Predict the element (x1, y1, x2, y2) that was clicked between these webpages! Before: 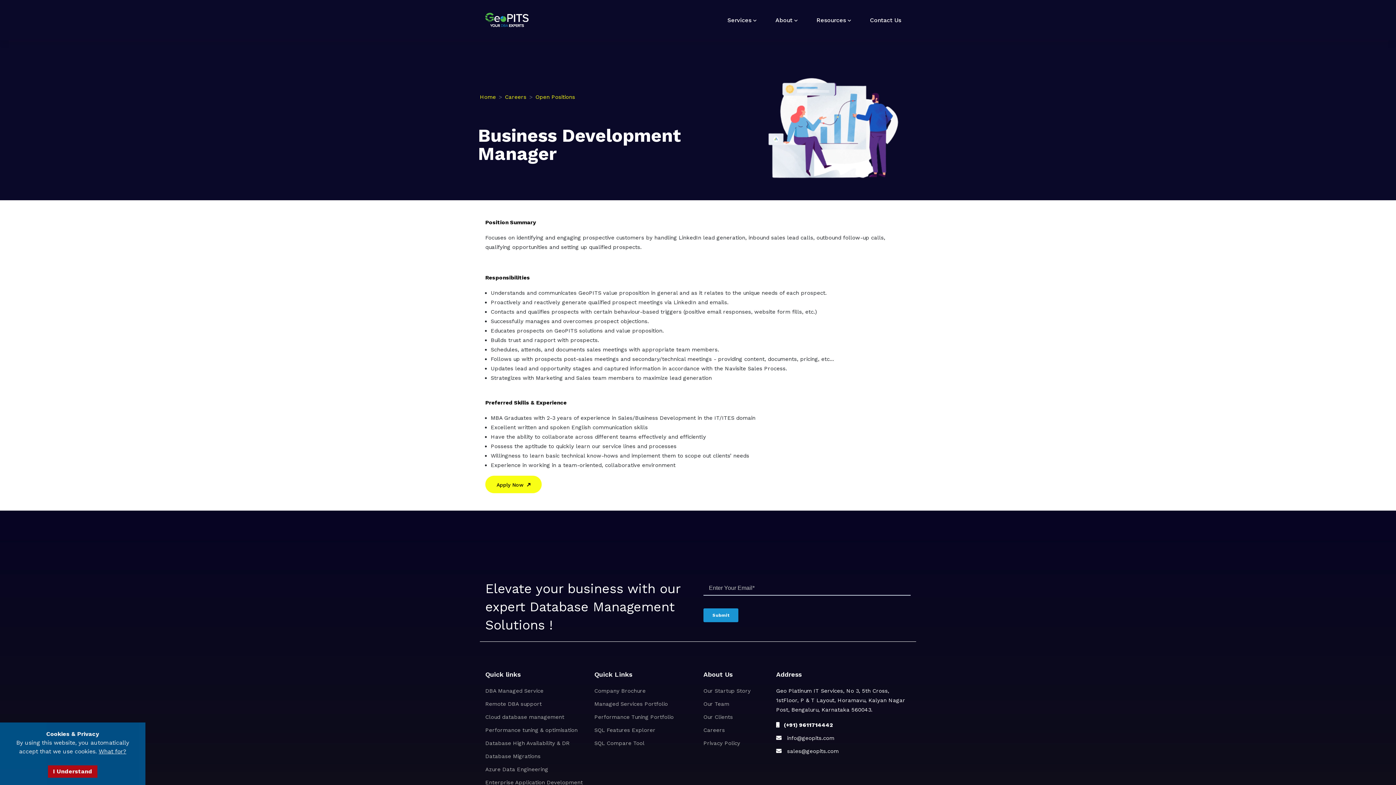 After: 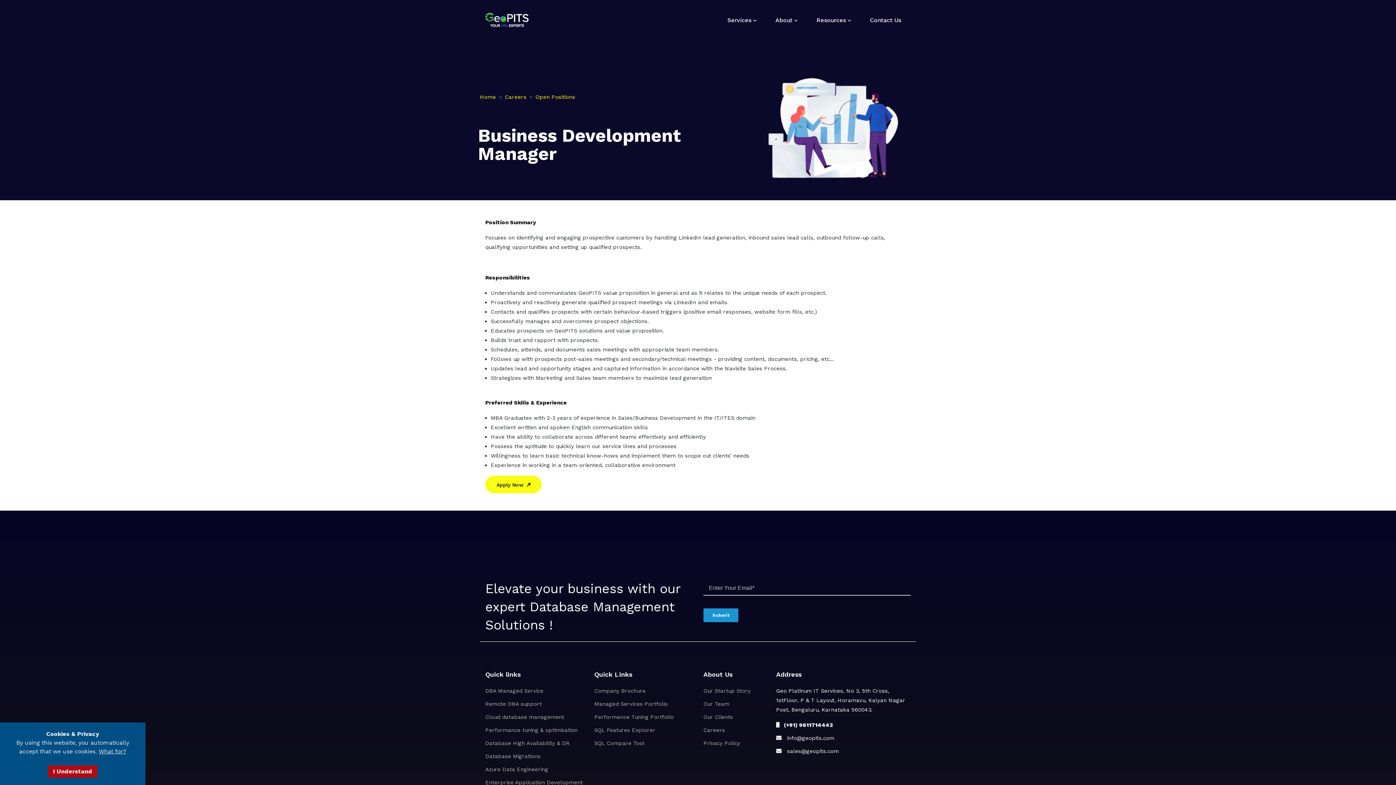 Action: label:    sales@geopits.com bbox: (776, 746, 838, 756)